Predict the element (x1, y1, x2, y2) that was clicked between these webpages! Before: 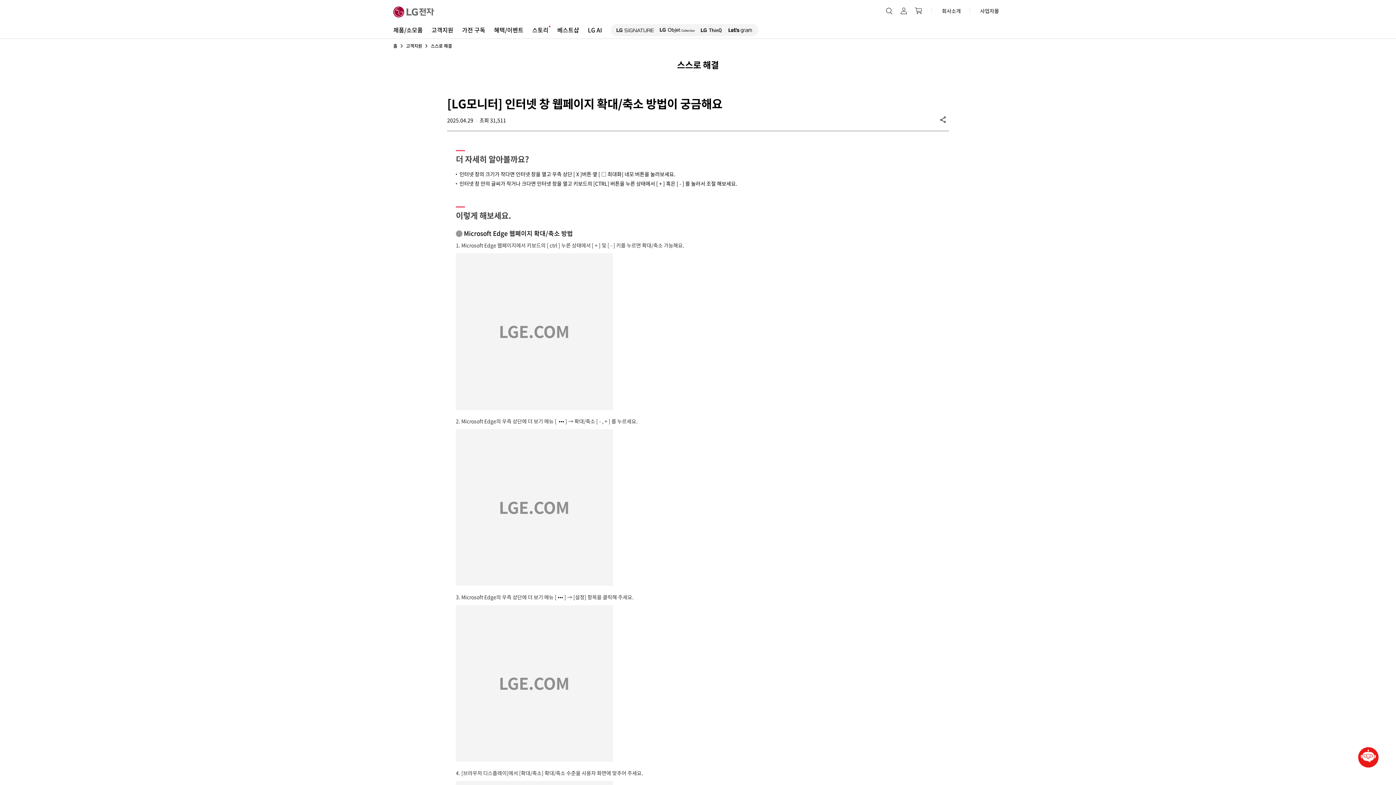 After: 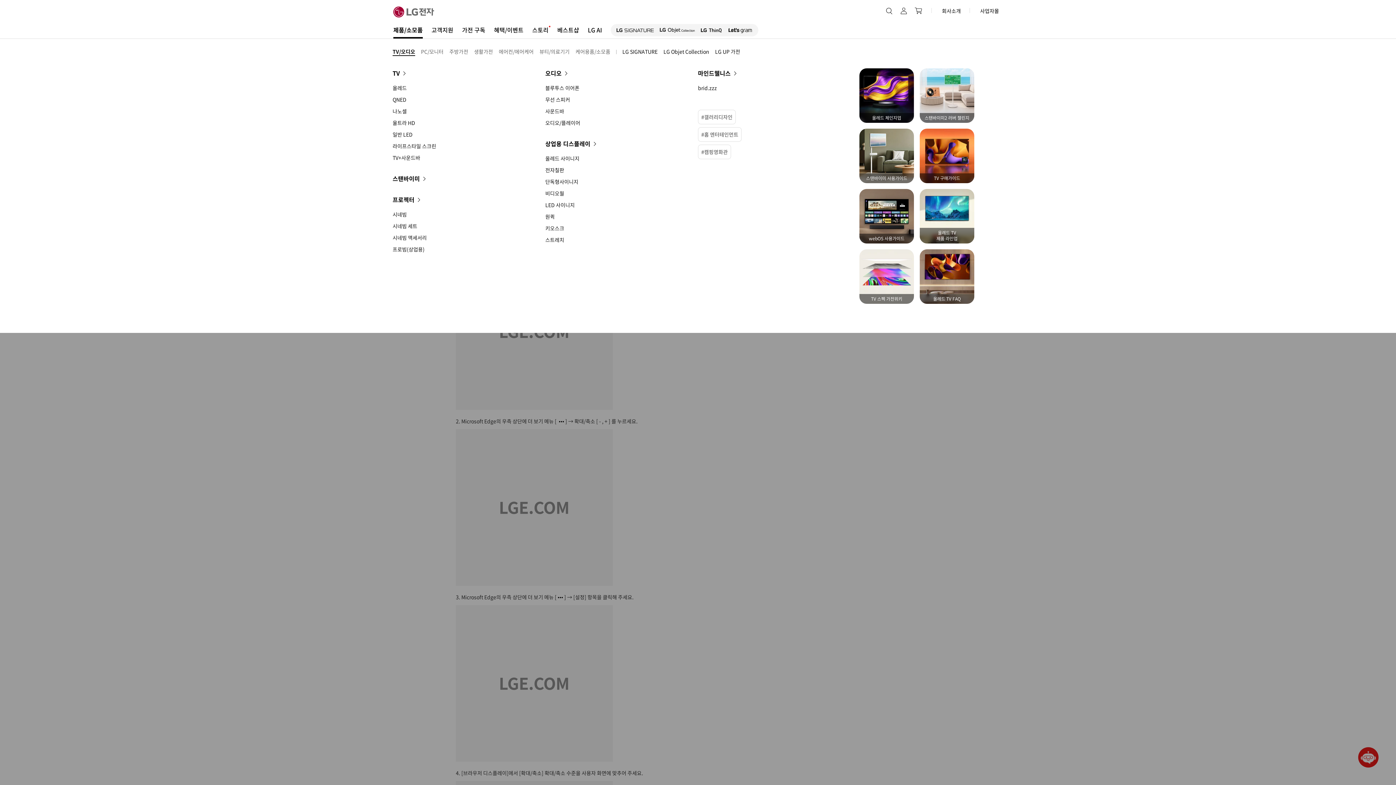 Action: label: 제품/소모품 bbox: (393, 24, 422, 38)